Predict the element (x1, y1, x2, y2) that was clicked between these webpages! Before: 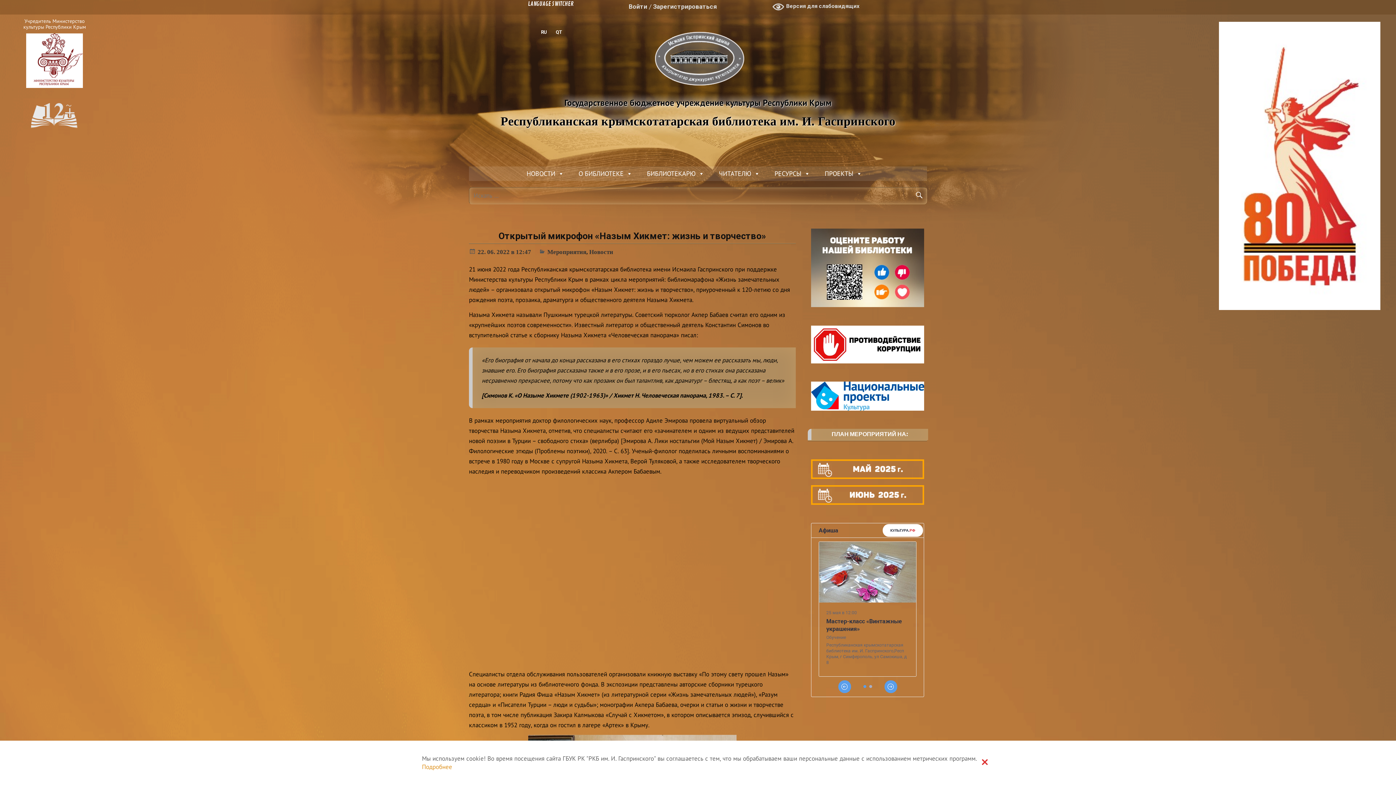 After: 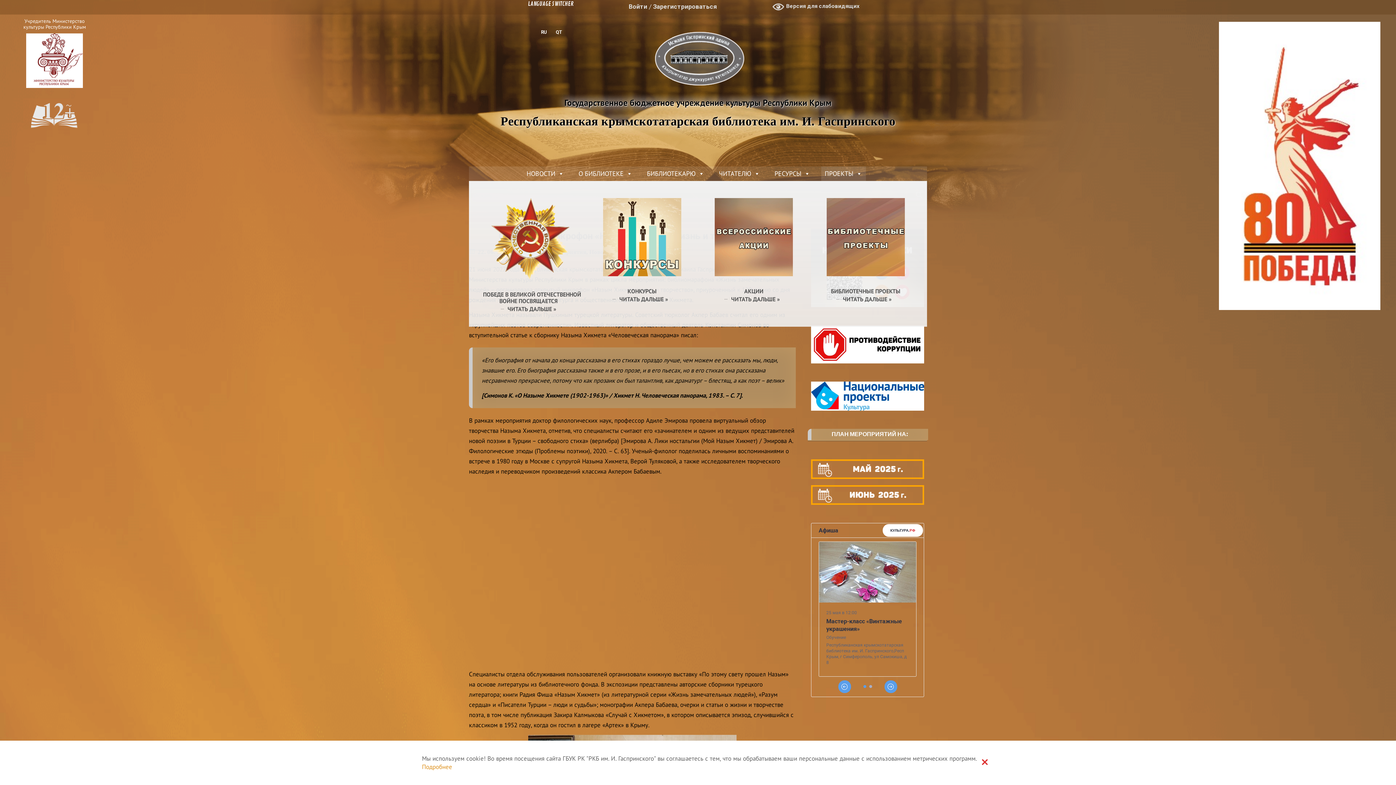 Action: label: ПРОЕКТЫ bbox: (821, 166, 866, 181)